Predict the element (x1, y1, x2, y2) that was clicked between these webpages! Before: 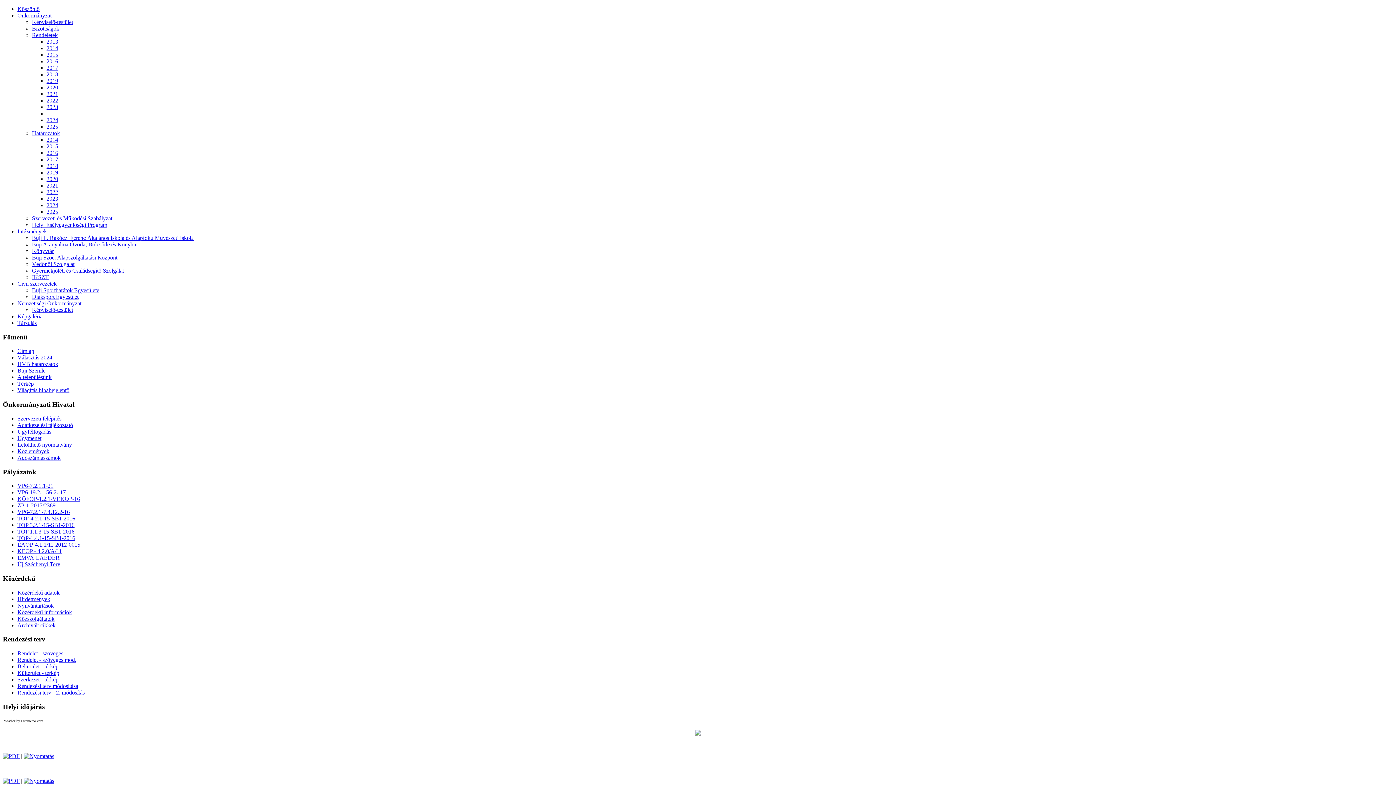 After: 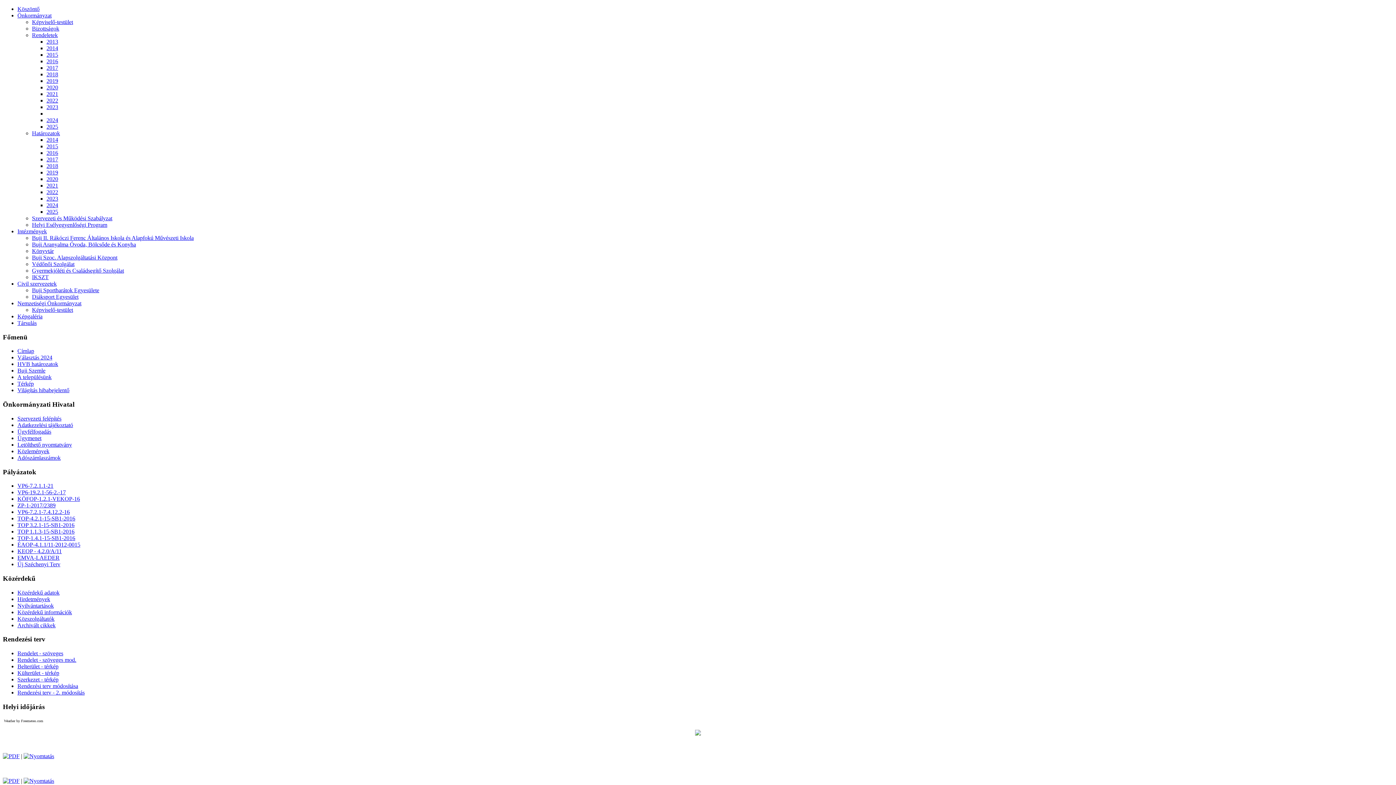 Action: bbox: (46, 189, 58, 195) label: 2022